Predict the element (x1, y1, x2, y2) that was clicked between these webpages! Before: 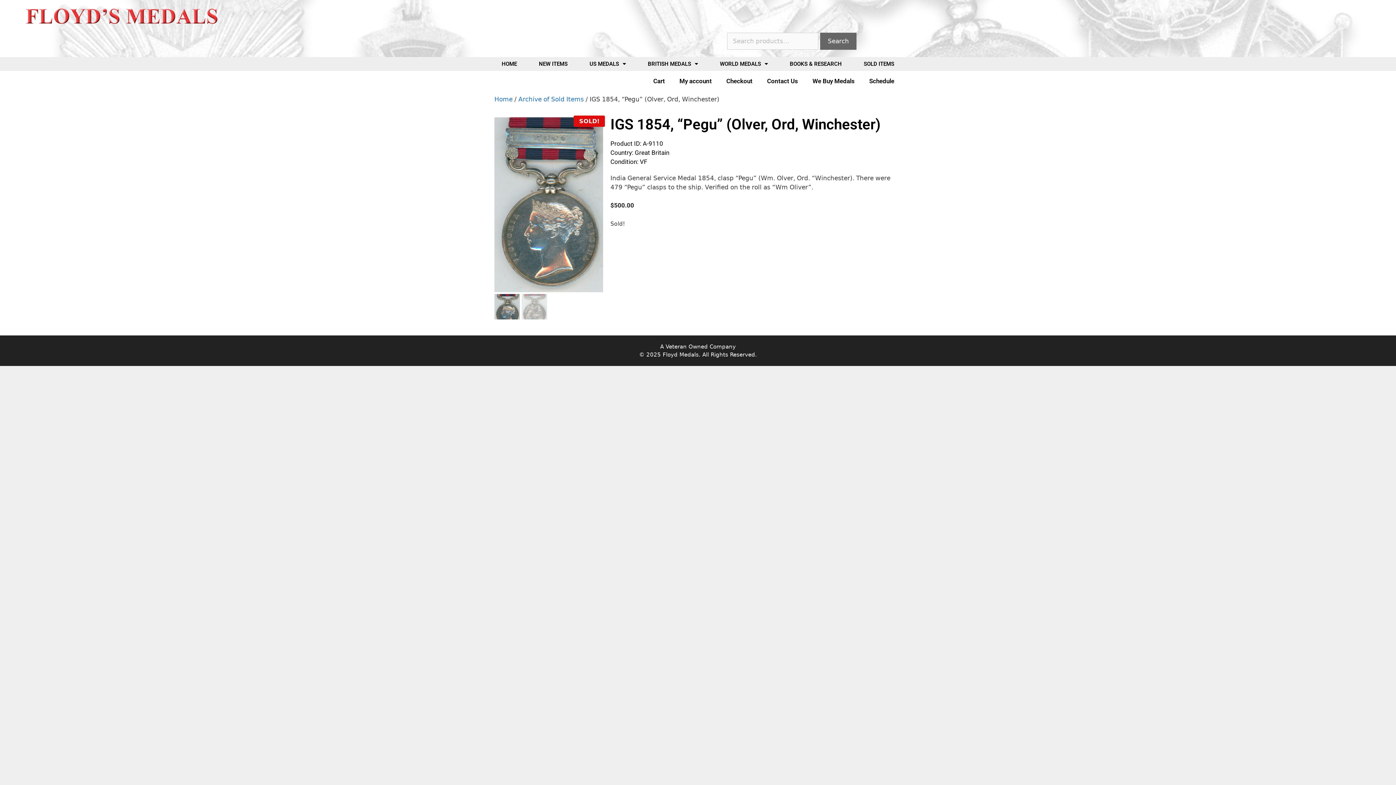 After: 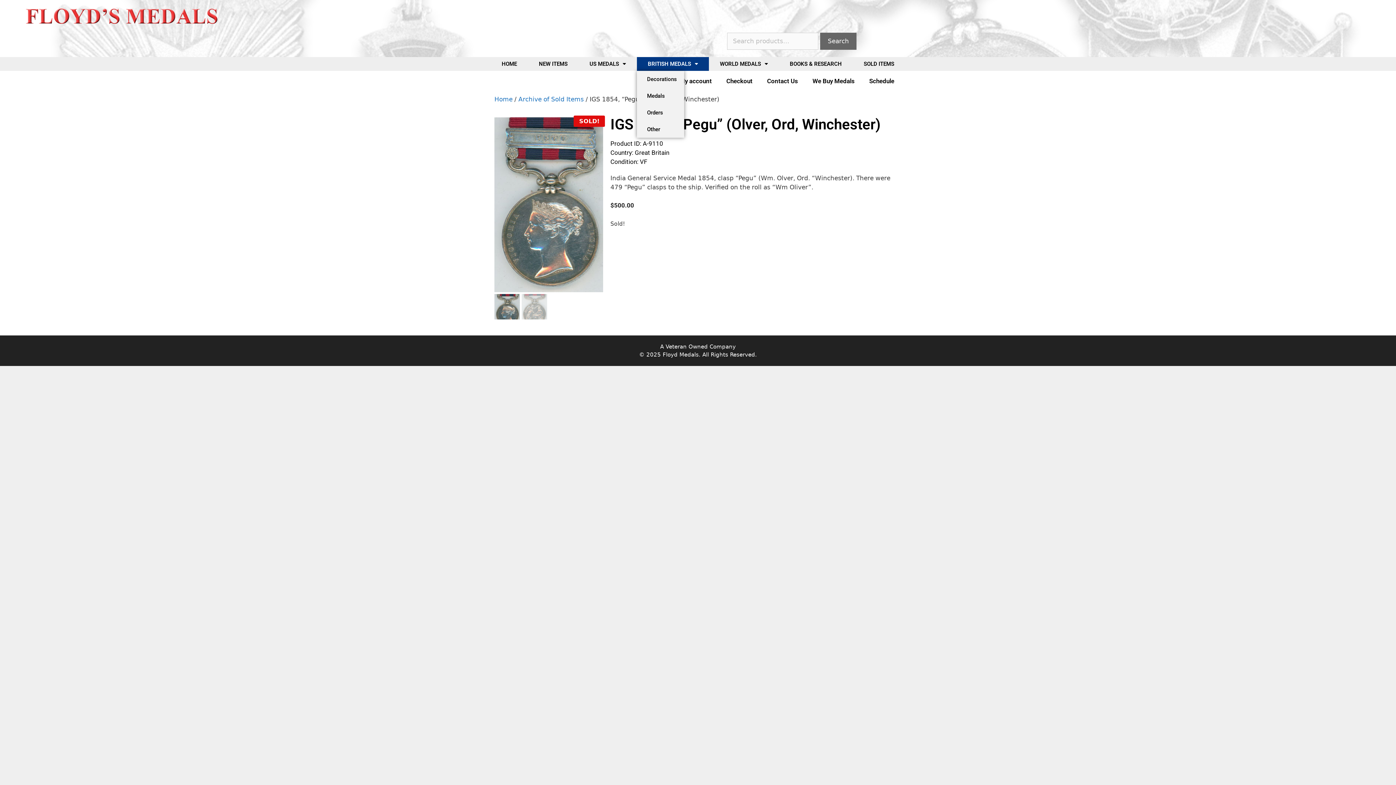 Action: label: BRITISH MEDALS bbox: (637, 56, 709, 70)